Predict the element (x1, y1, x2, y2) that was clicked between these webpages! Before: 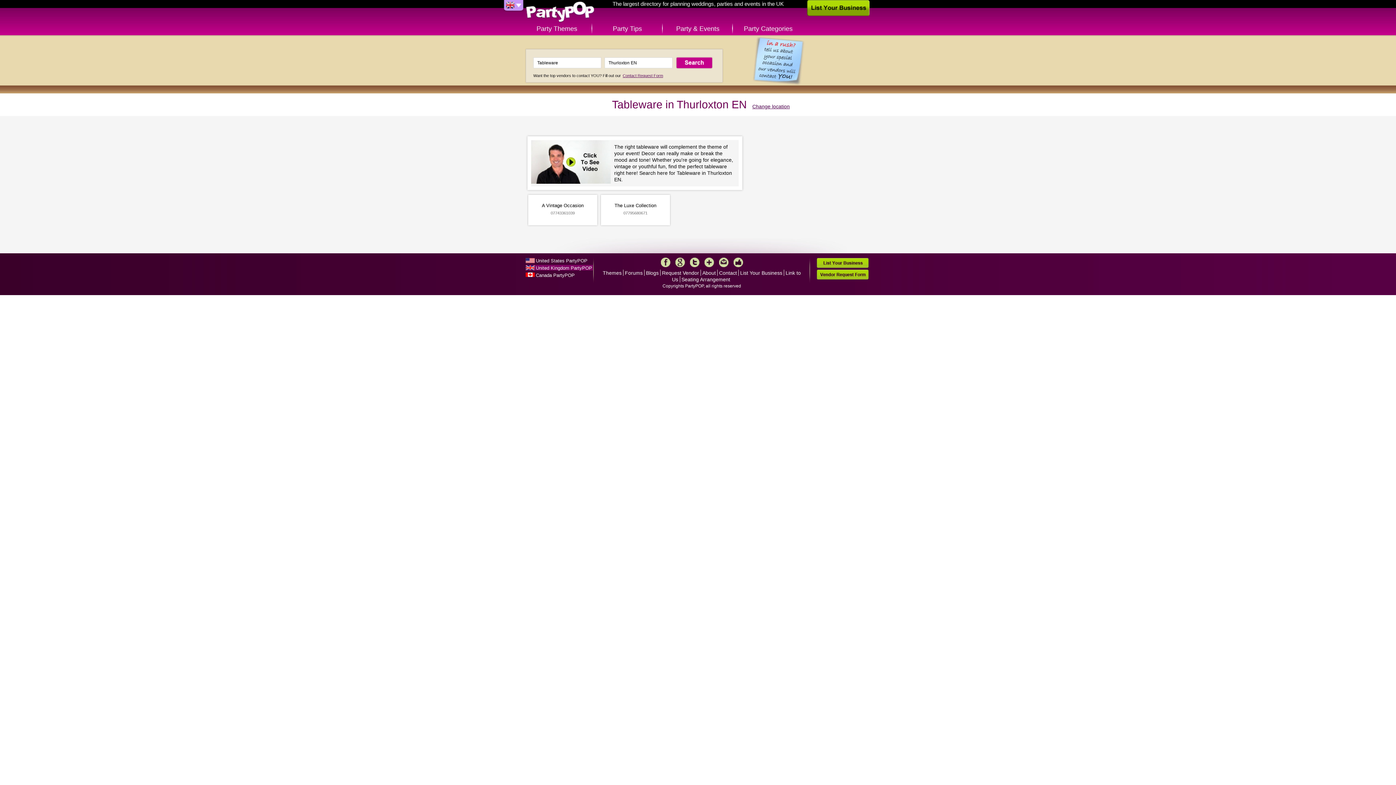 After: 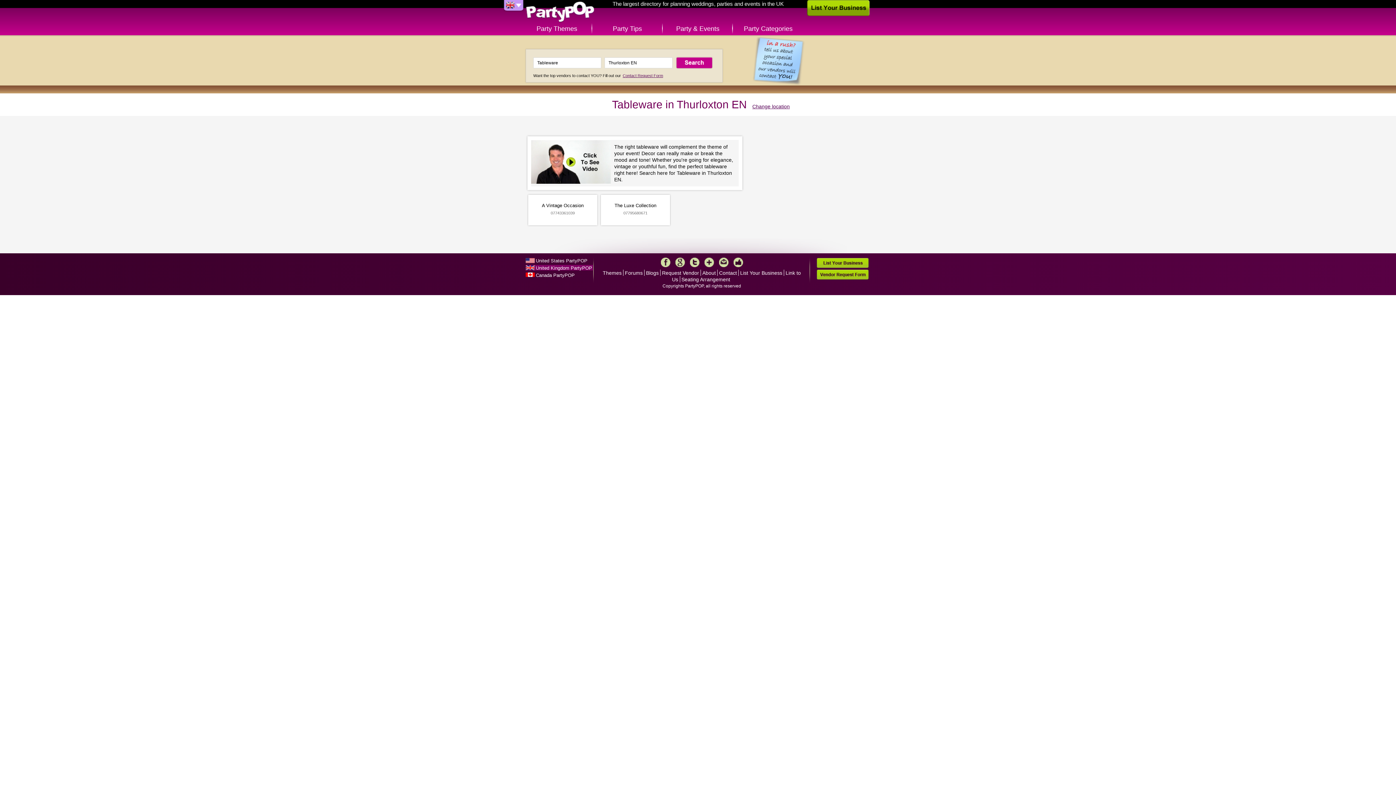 Action: bbox: (681, 276, 730, 282) label: Seating Arrangement